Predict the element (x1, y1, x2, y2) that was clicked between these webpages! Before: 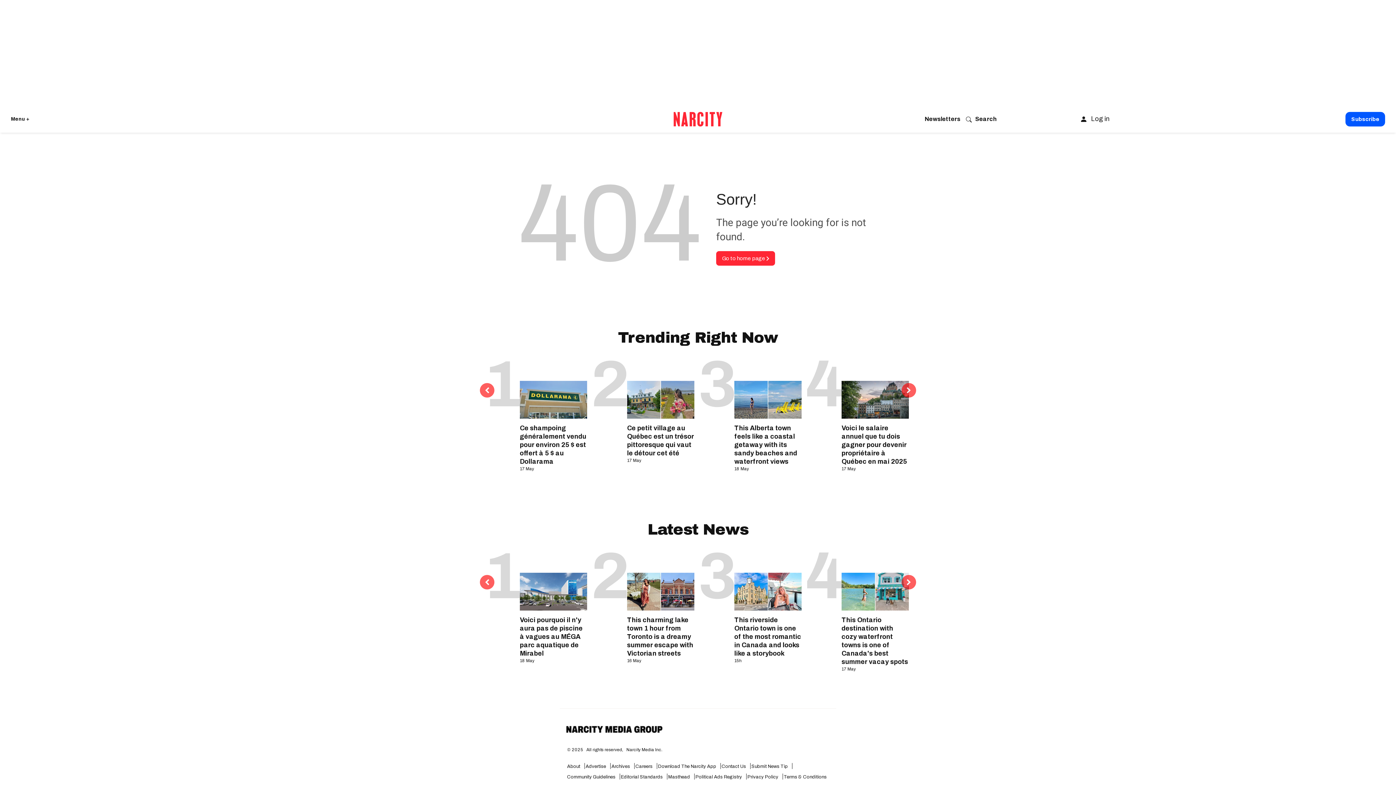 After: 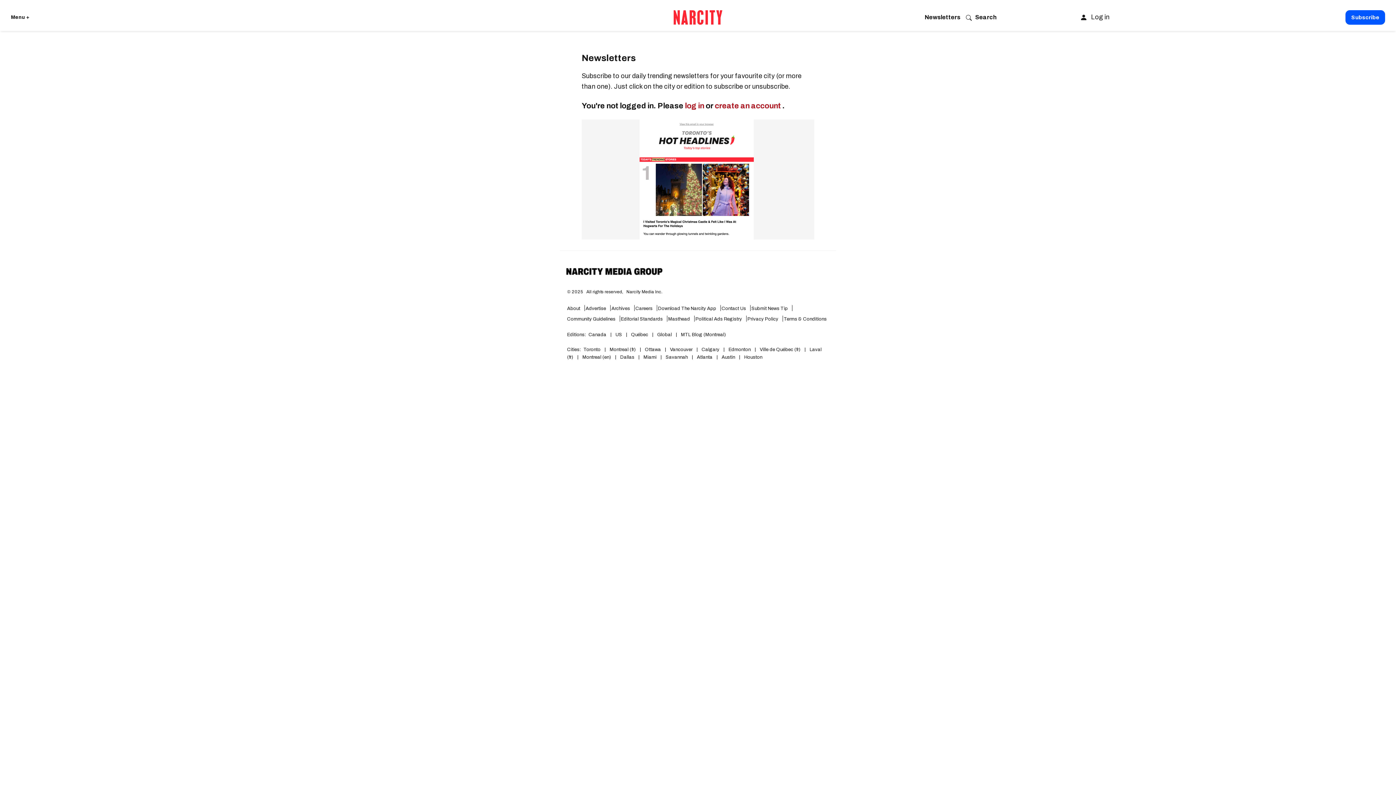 Action: label: Newsletters bbox: (924, 116, 960, 122)